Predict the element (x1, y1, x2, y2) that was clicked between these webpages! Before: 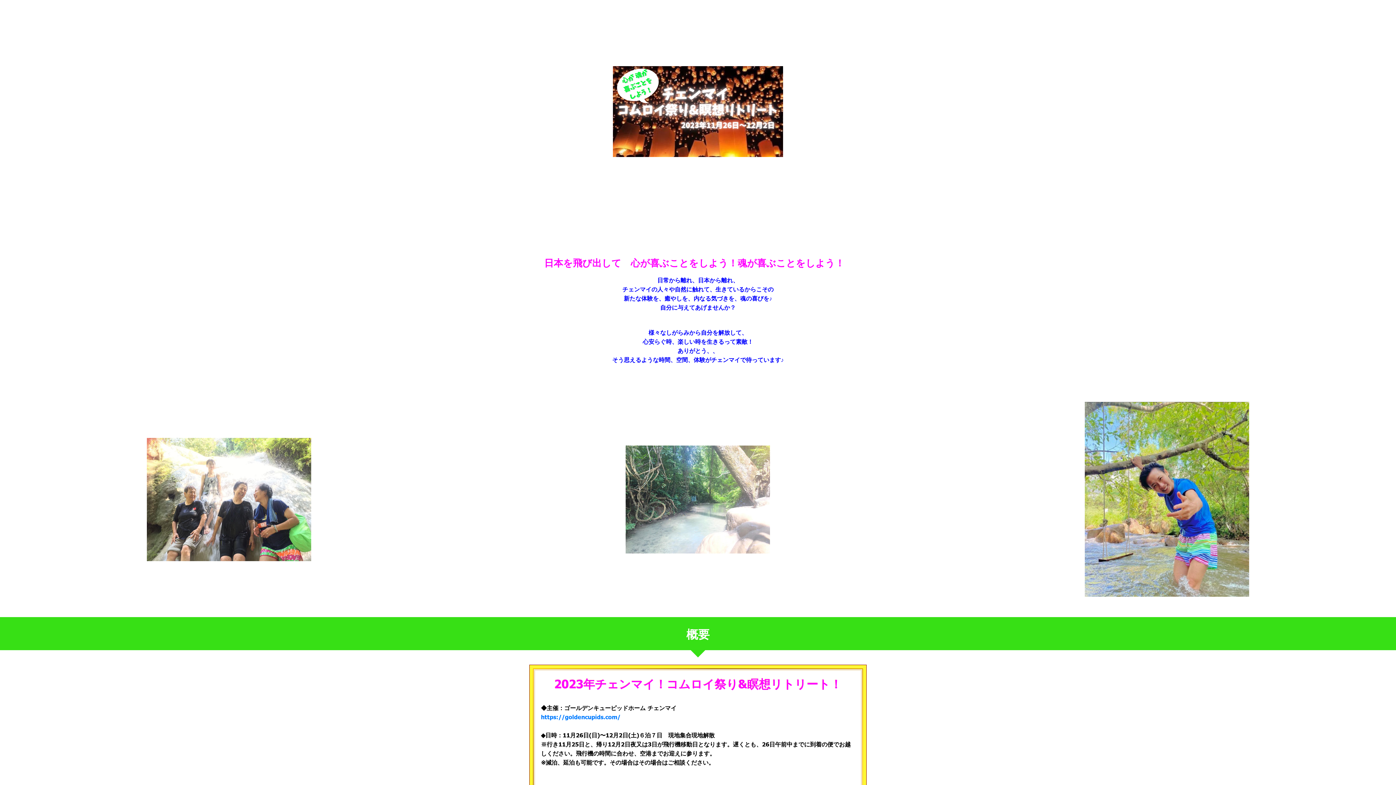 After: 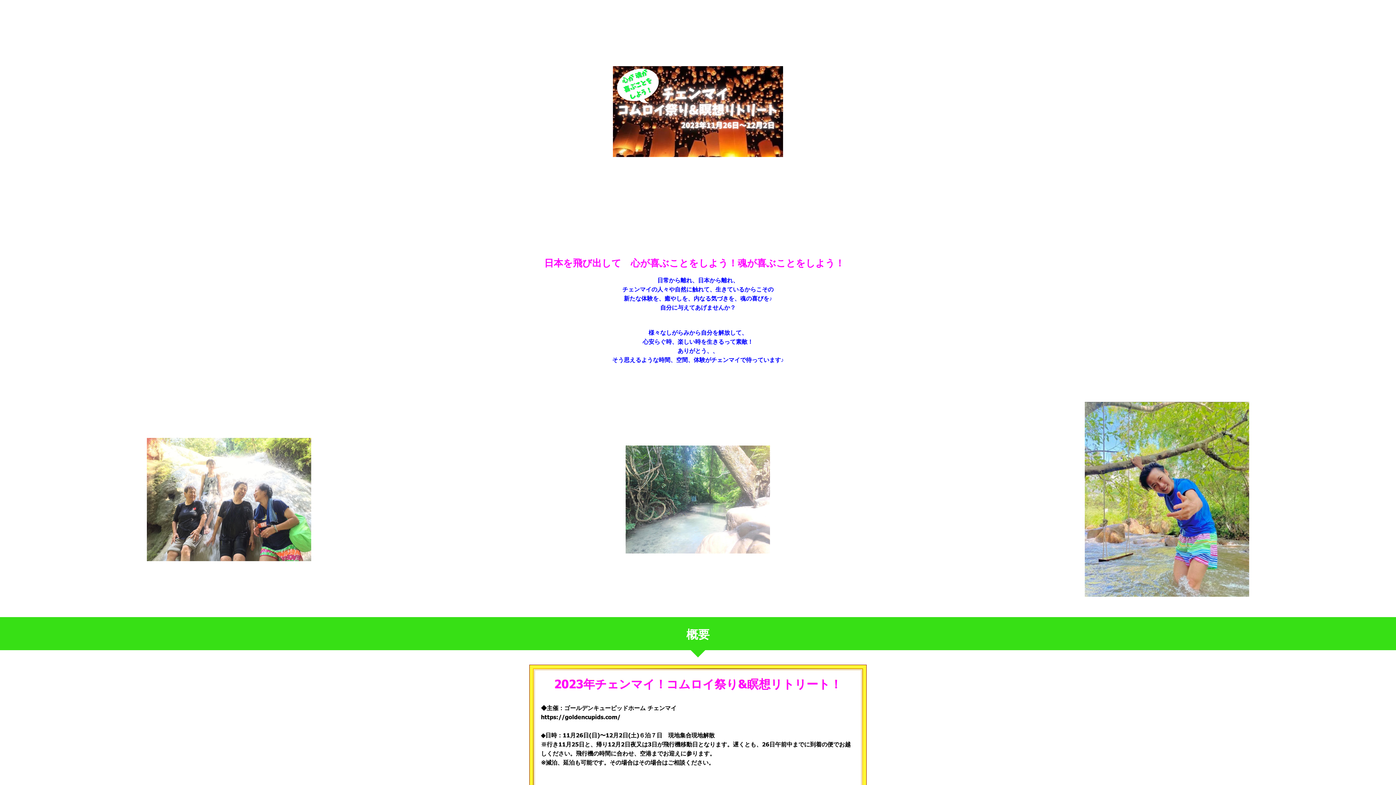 Action: label: https://goldencupids.com/ bbox: (541, 713, 620, 720)